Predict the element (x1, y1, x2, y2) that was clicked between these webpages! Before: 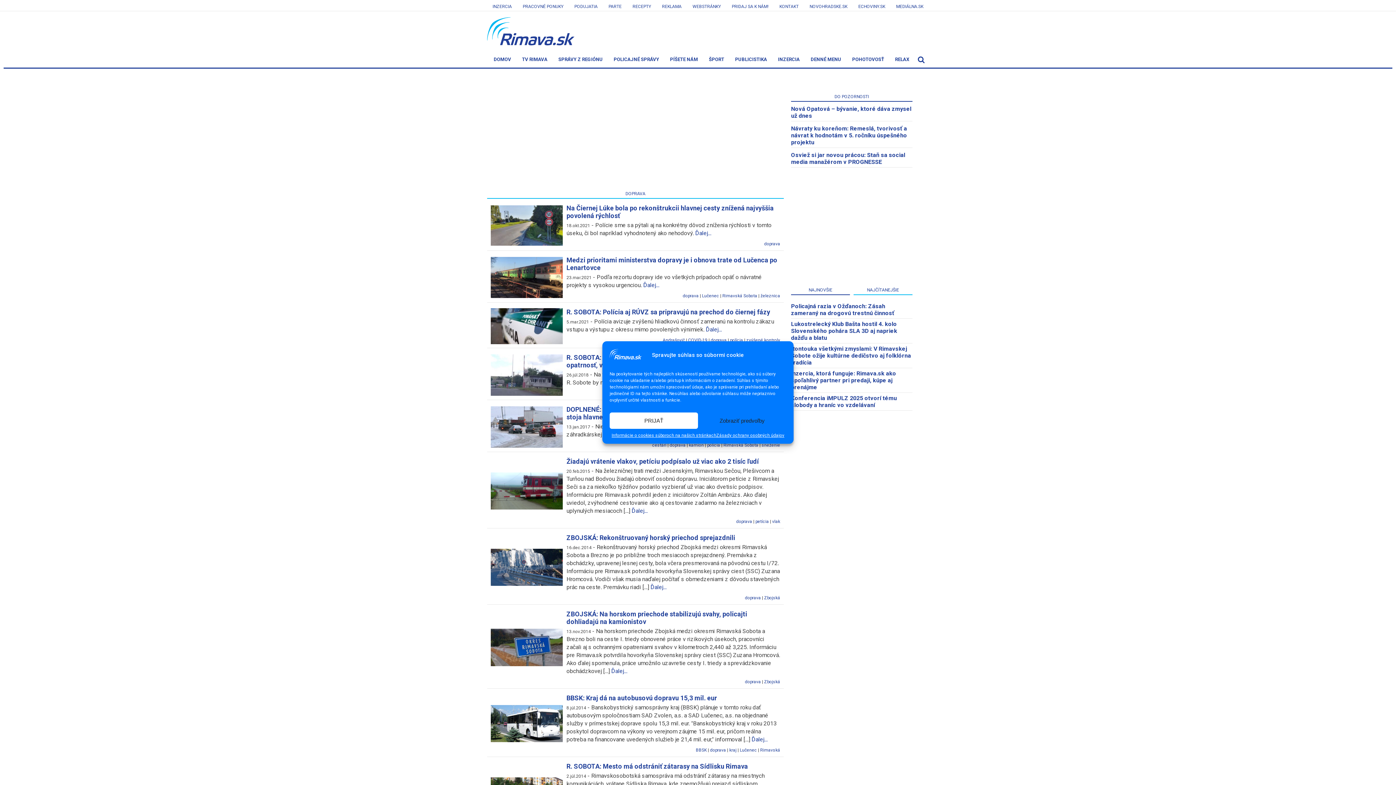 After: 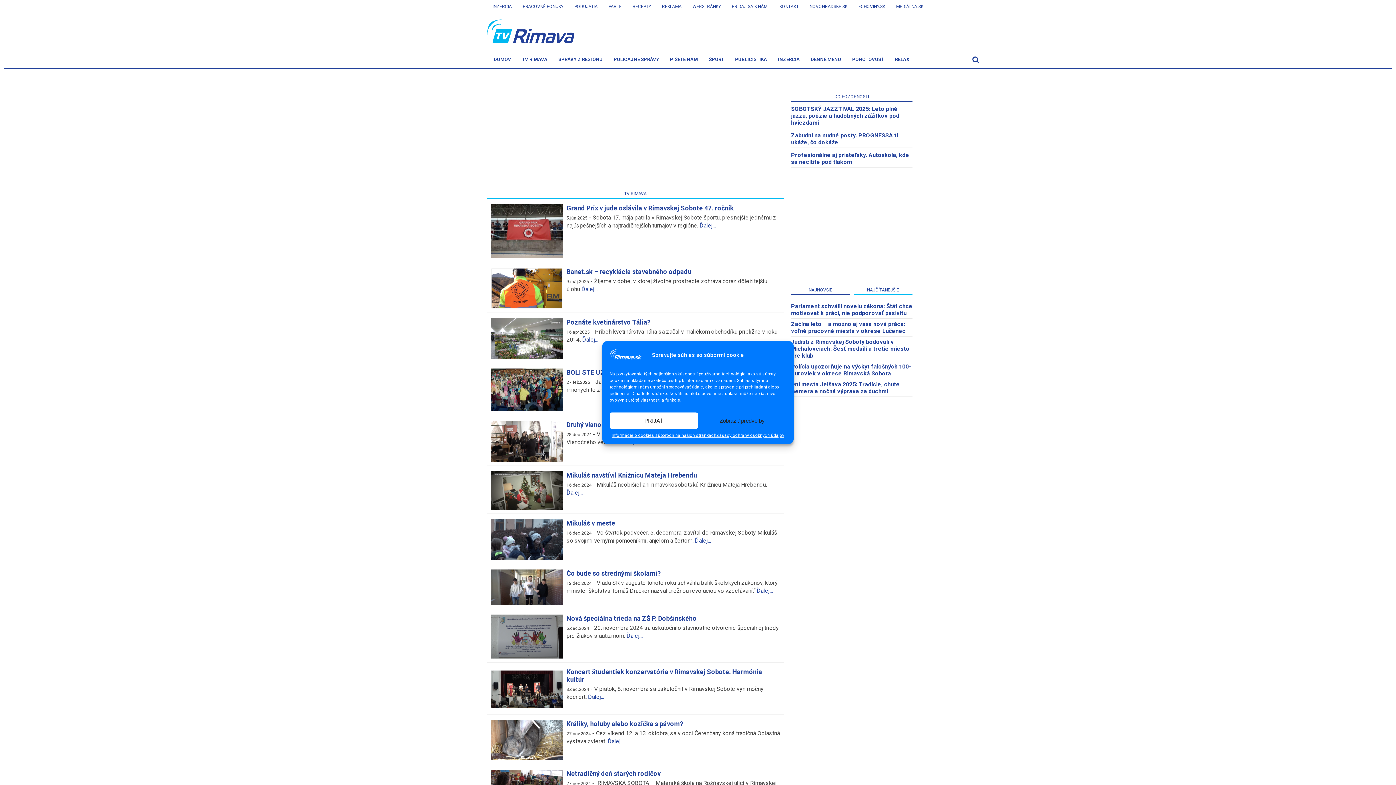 Action: label: TV RIMAVA bbox: (516, 52, 553, 66)